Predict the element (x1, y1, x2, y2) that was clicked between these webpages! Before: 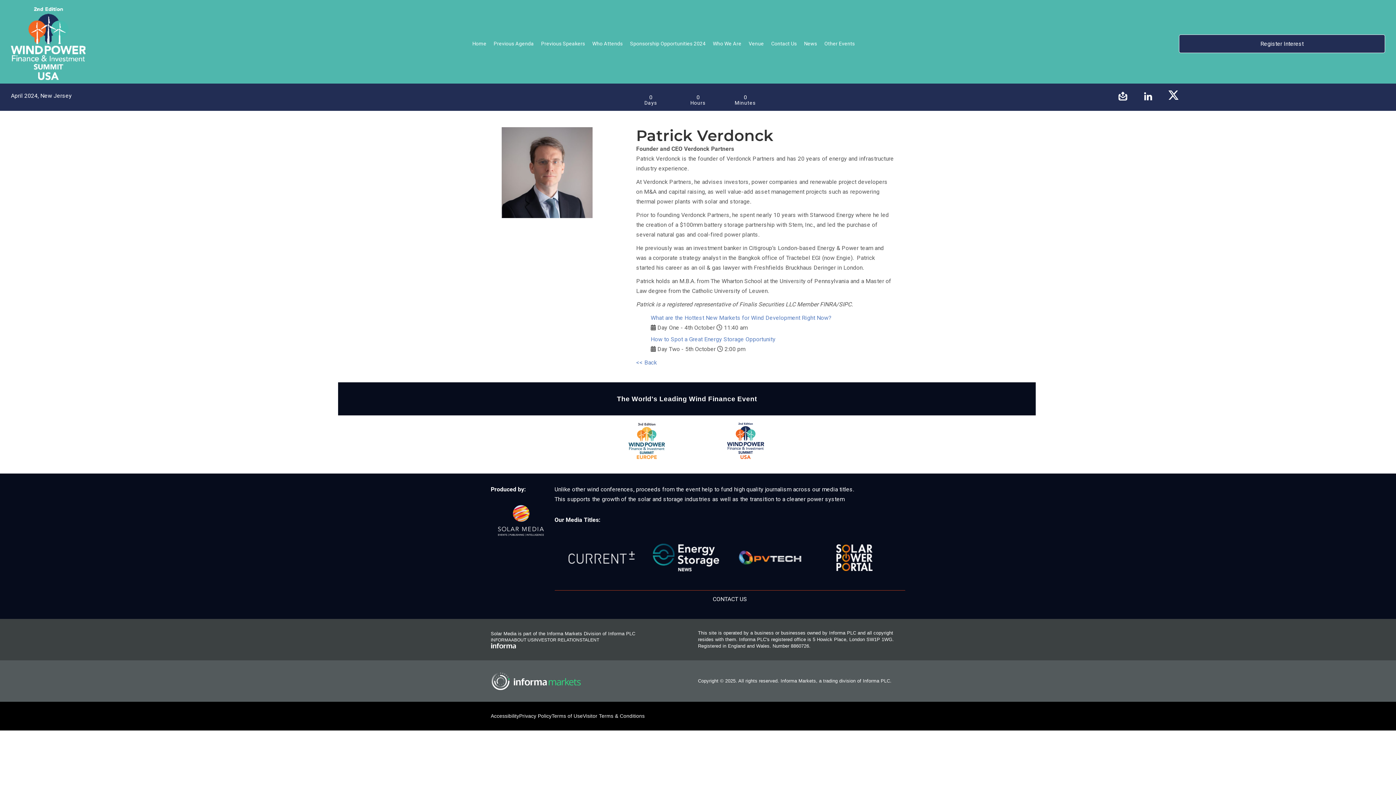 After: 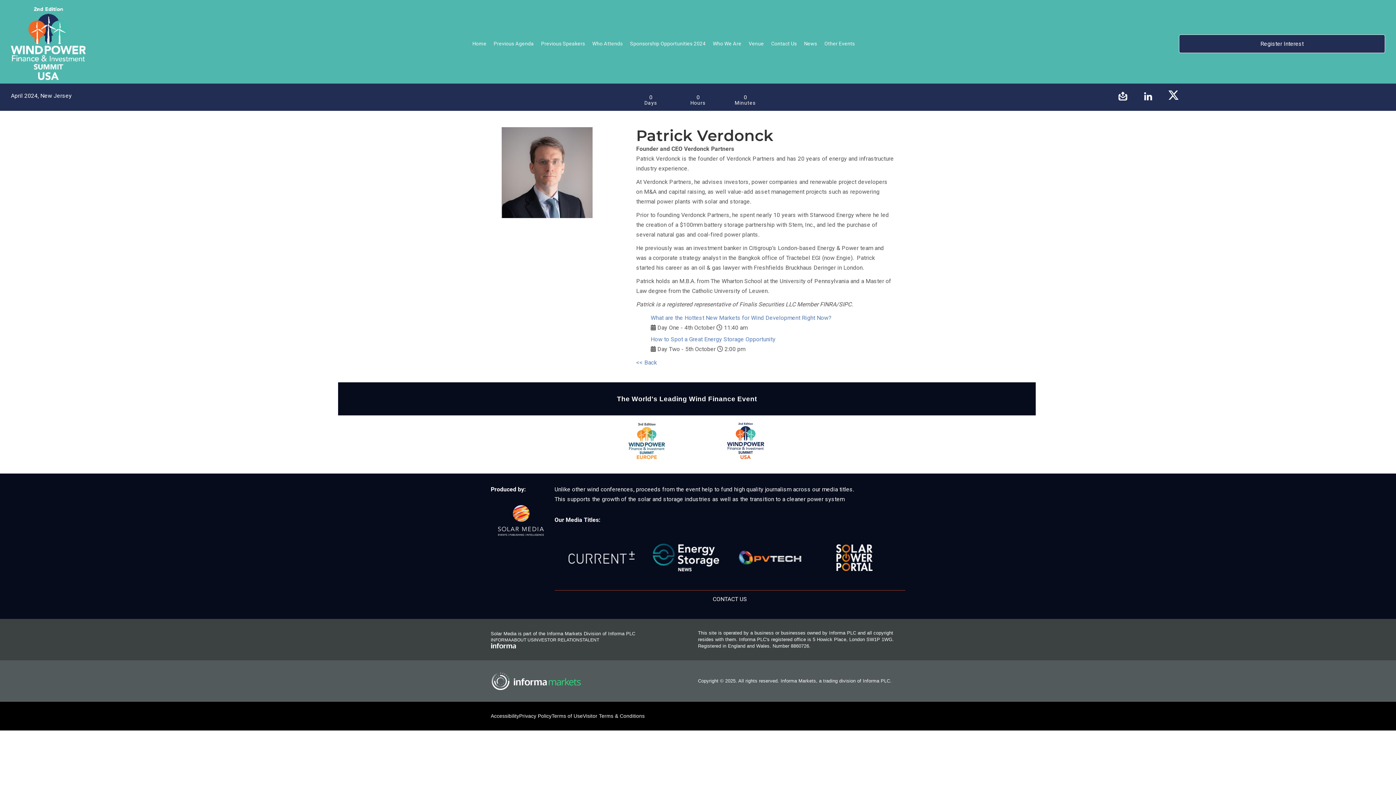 Action: bbox: (737, 539, 803, 576)